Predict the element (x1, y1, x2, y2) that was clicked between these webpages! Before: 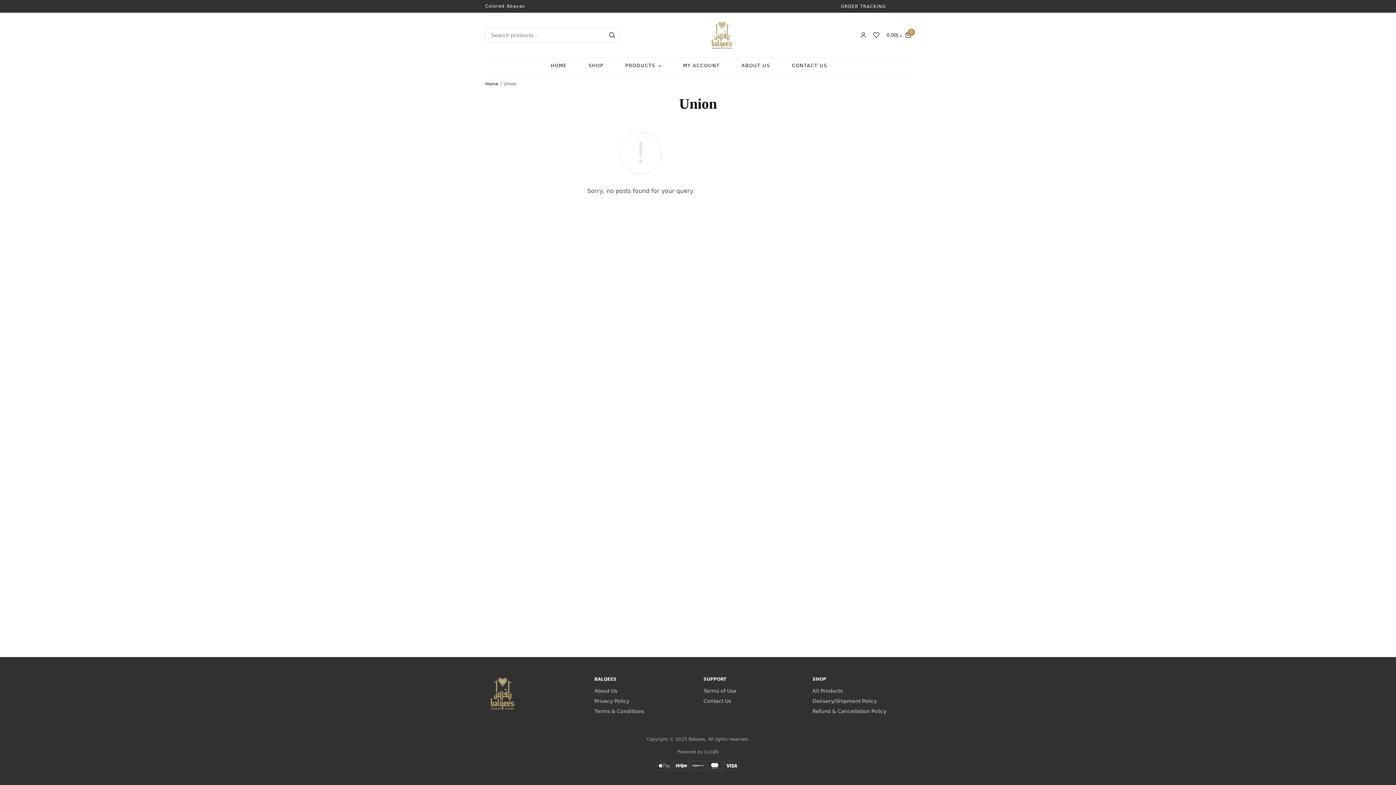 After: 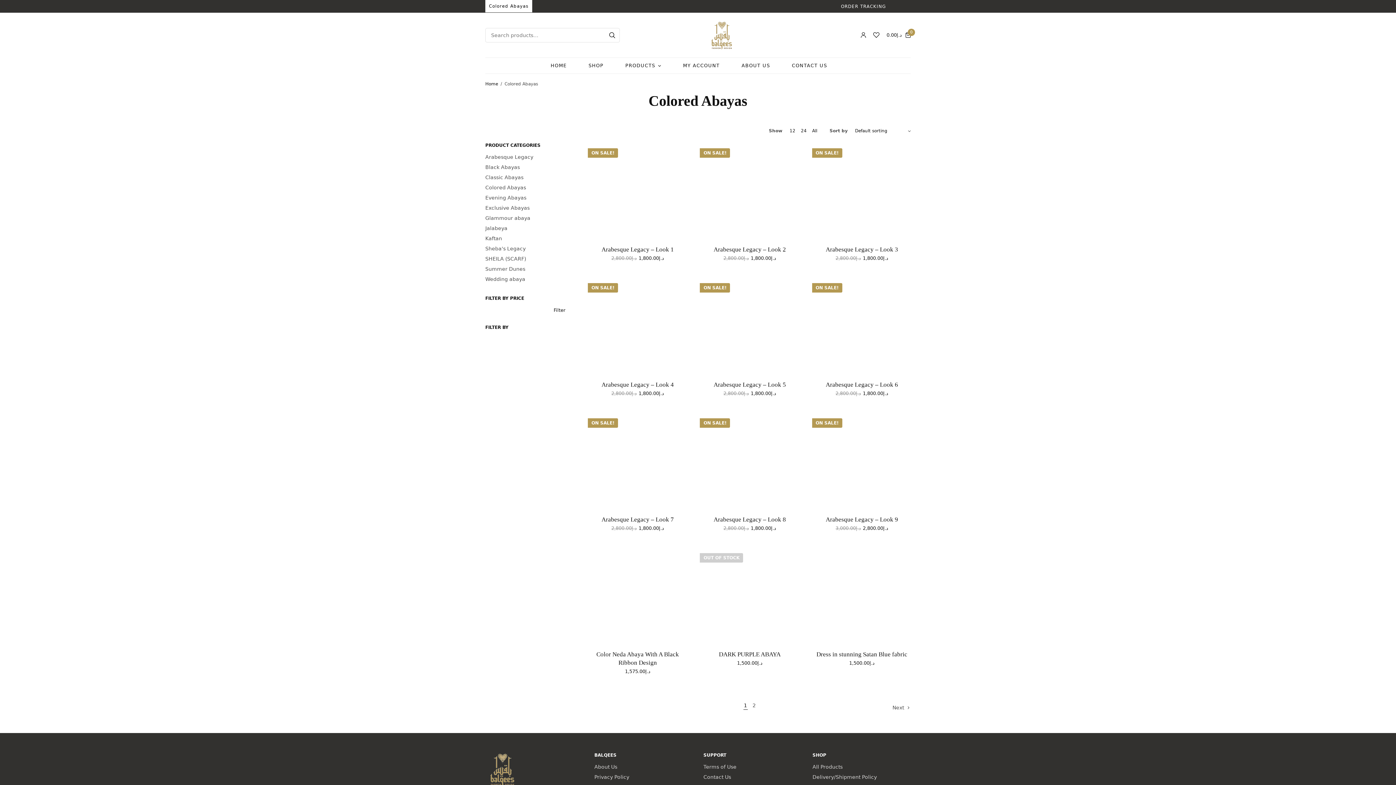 Action: bbox: (485, 0, 525, 12) label: Colored Abayas